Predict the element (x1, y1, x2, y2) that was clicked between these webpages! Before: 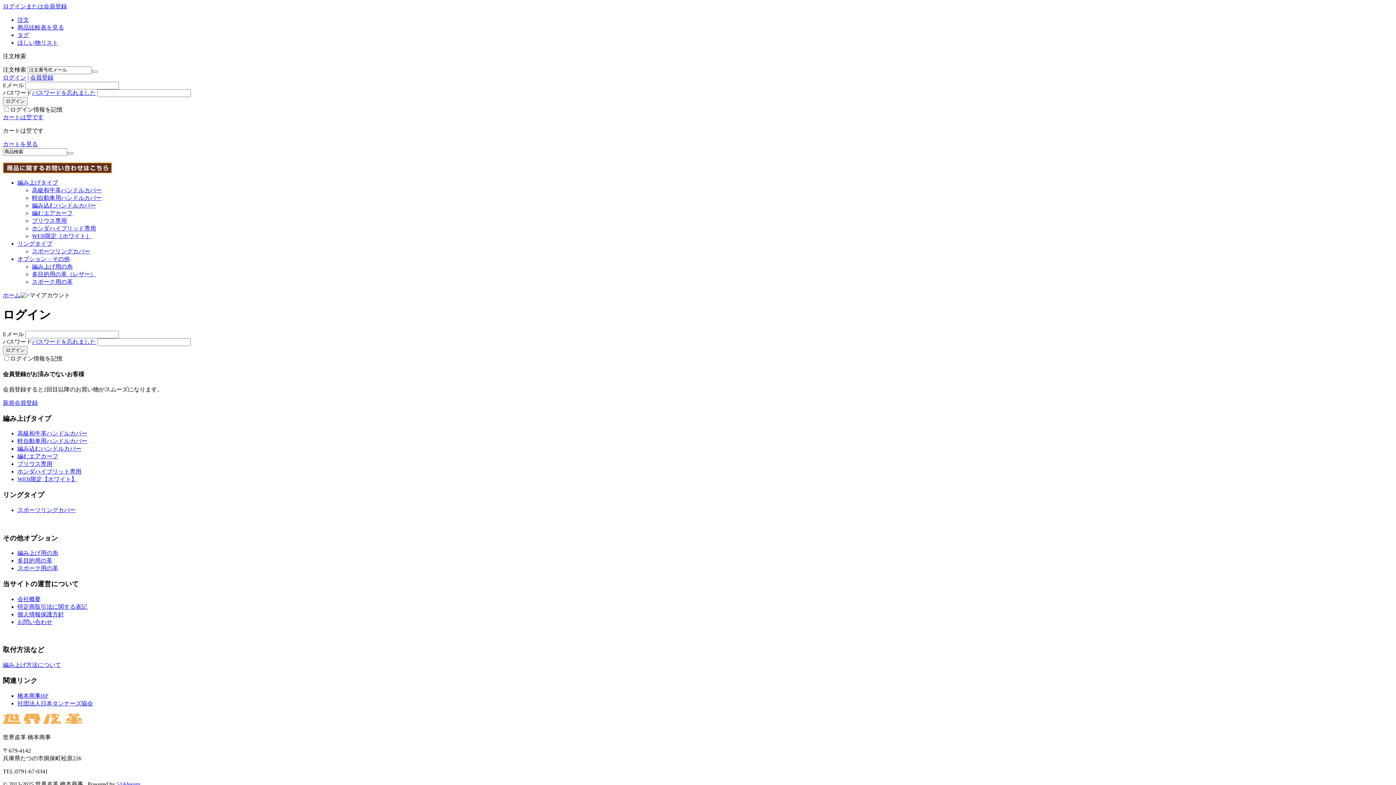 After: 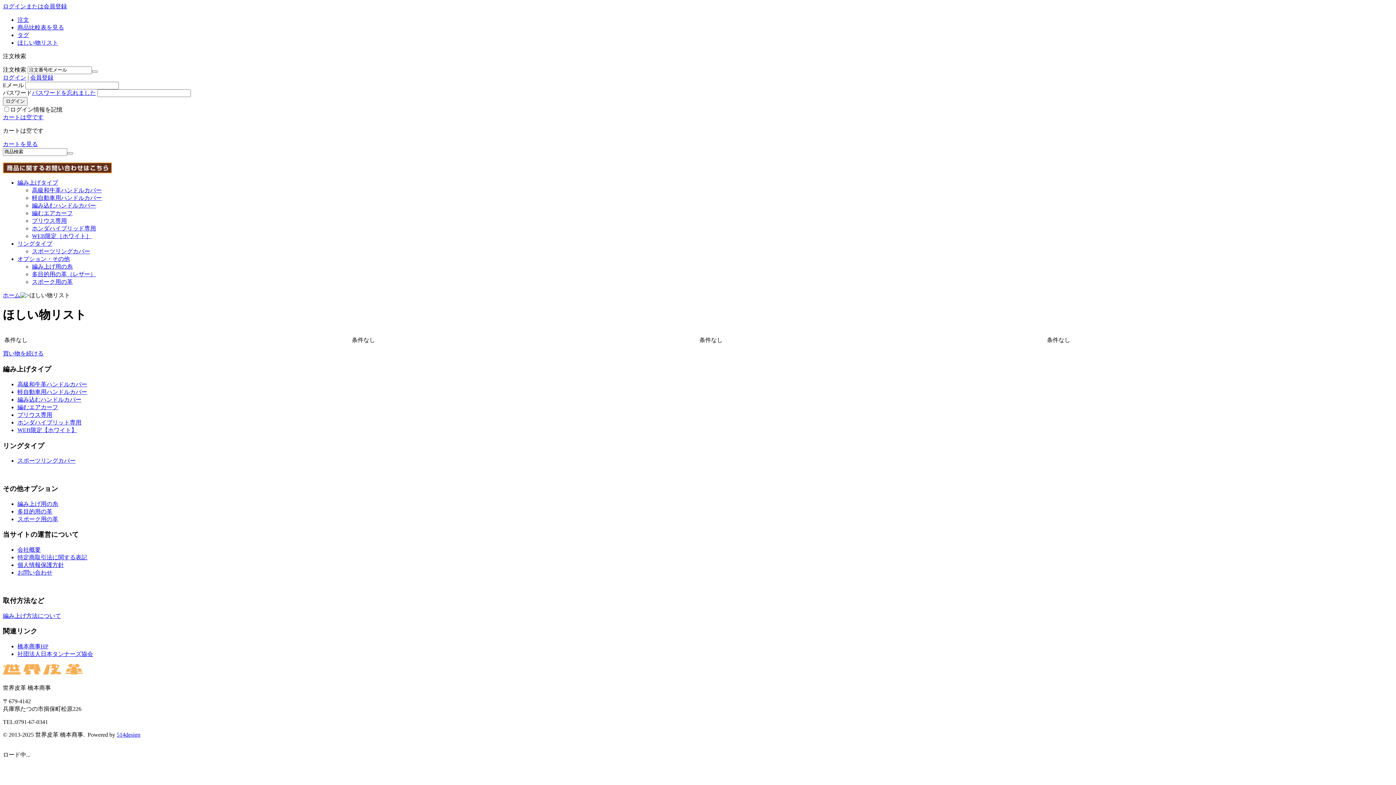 Action: label: ほしい物リスト bbox: (17, 39, 58, 45)